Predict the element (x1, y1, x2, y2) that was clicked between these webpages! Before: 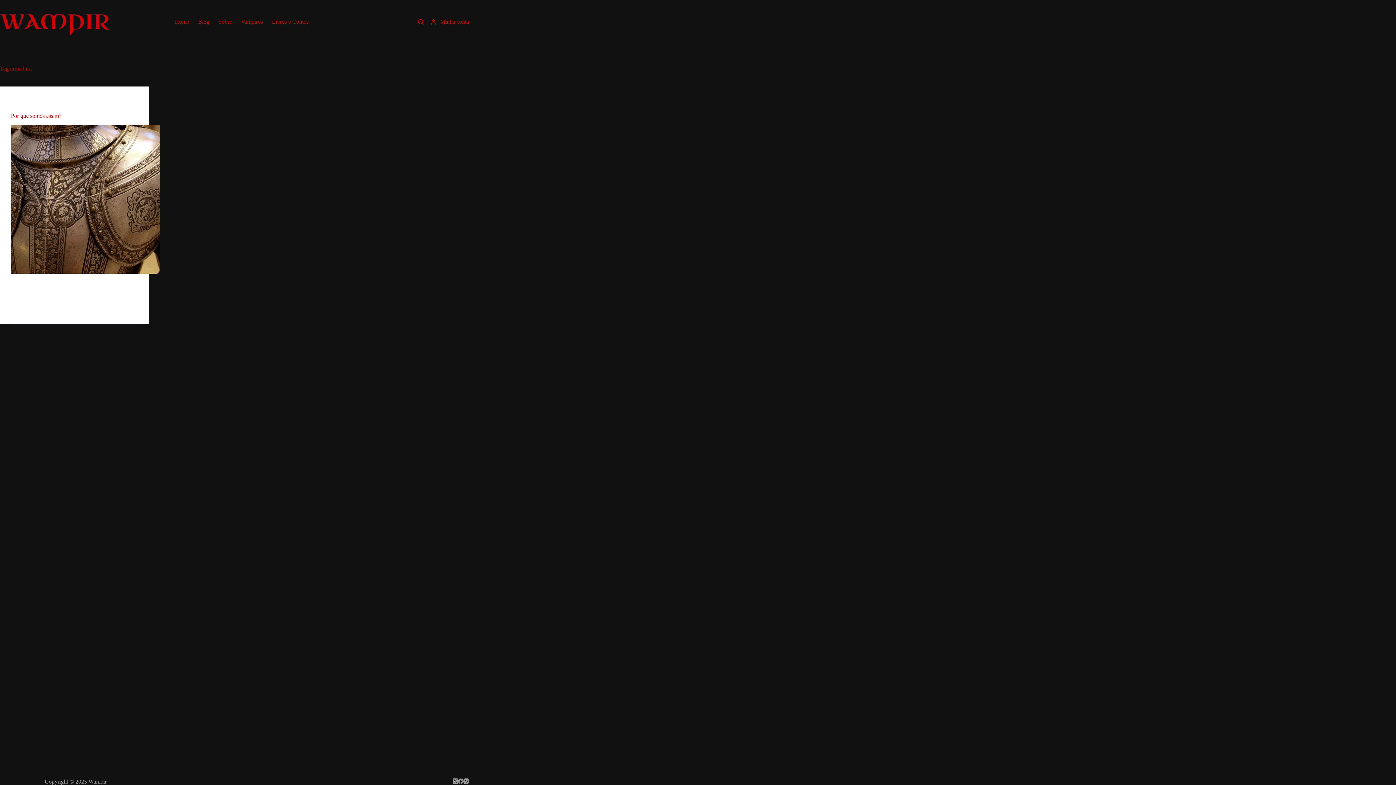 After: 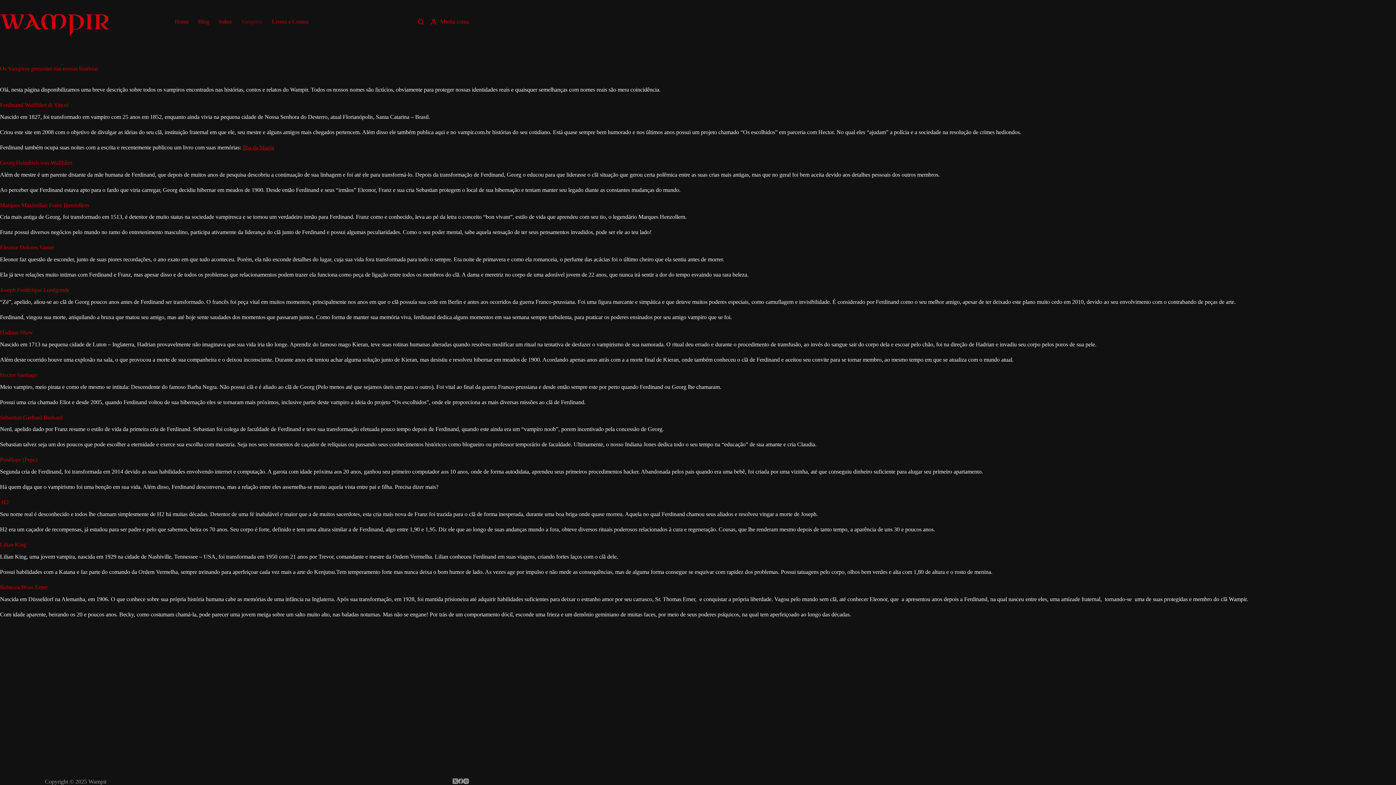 Action: bbox: (236, 0, 267, 43) label: Vampiros